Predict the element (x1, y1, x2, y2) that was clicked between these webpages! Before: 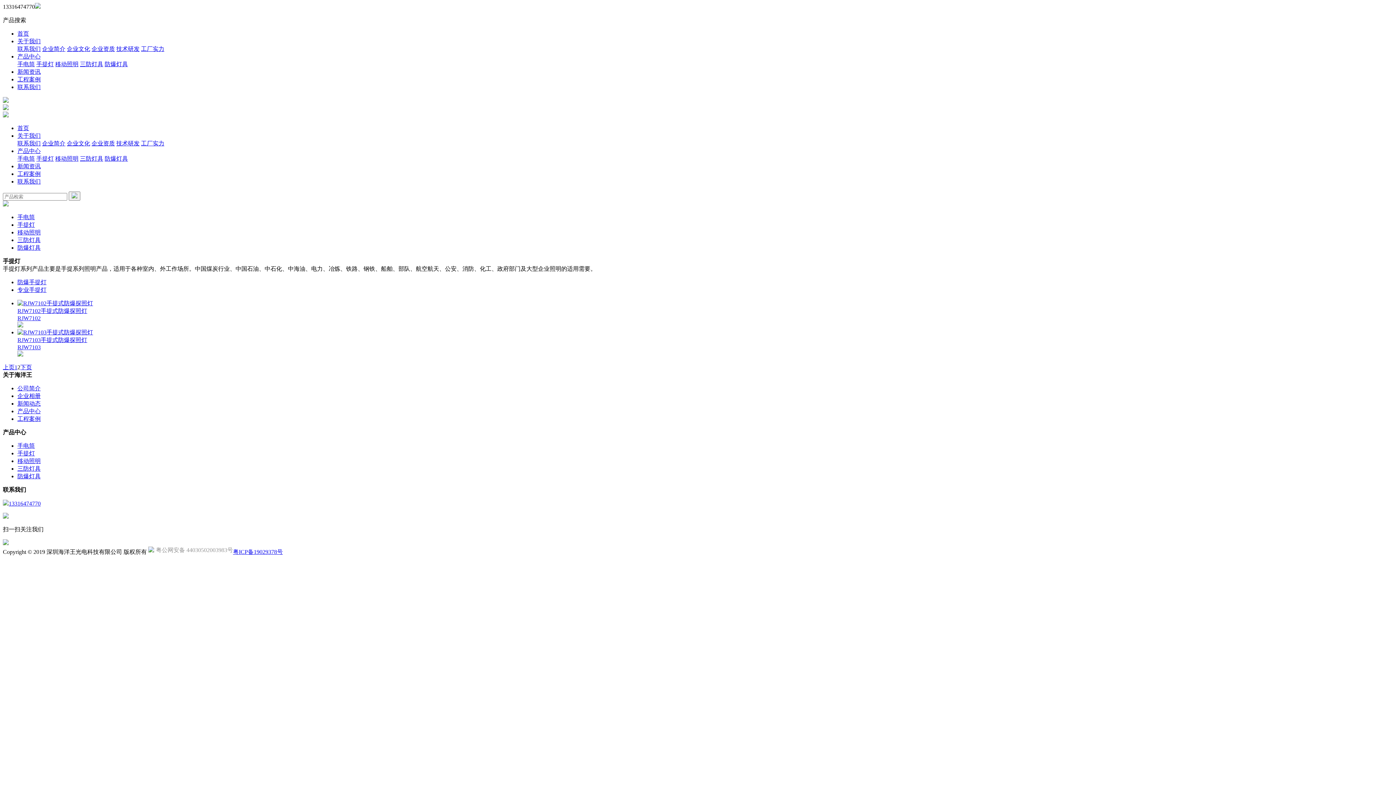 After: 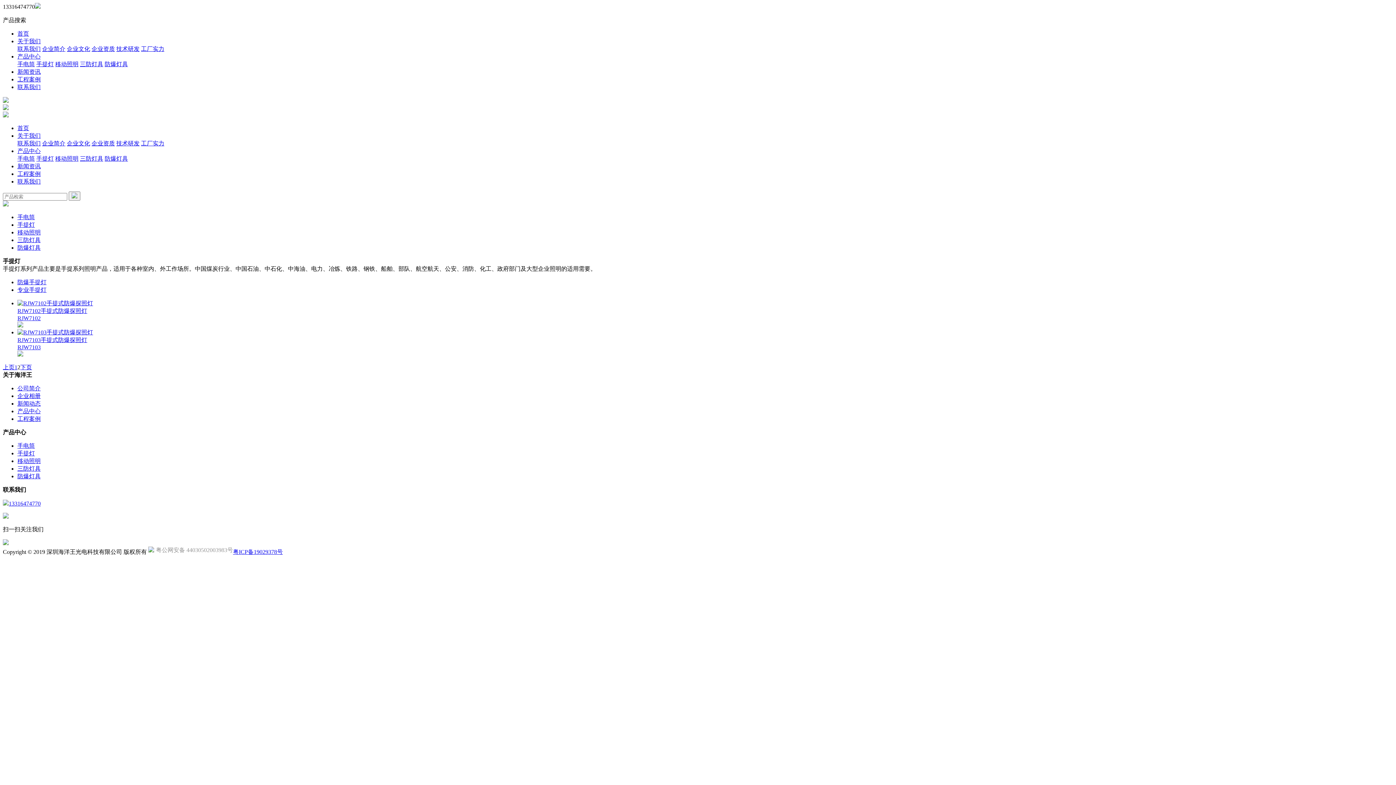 Action: bbox: (2, 112, 8, 118)